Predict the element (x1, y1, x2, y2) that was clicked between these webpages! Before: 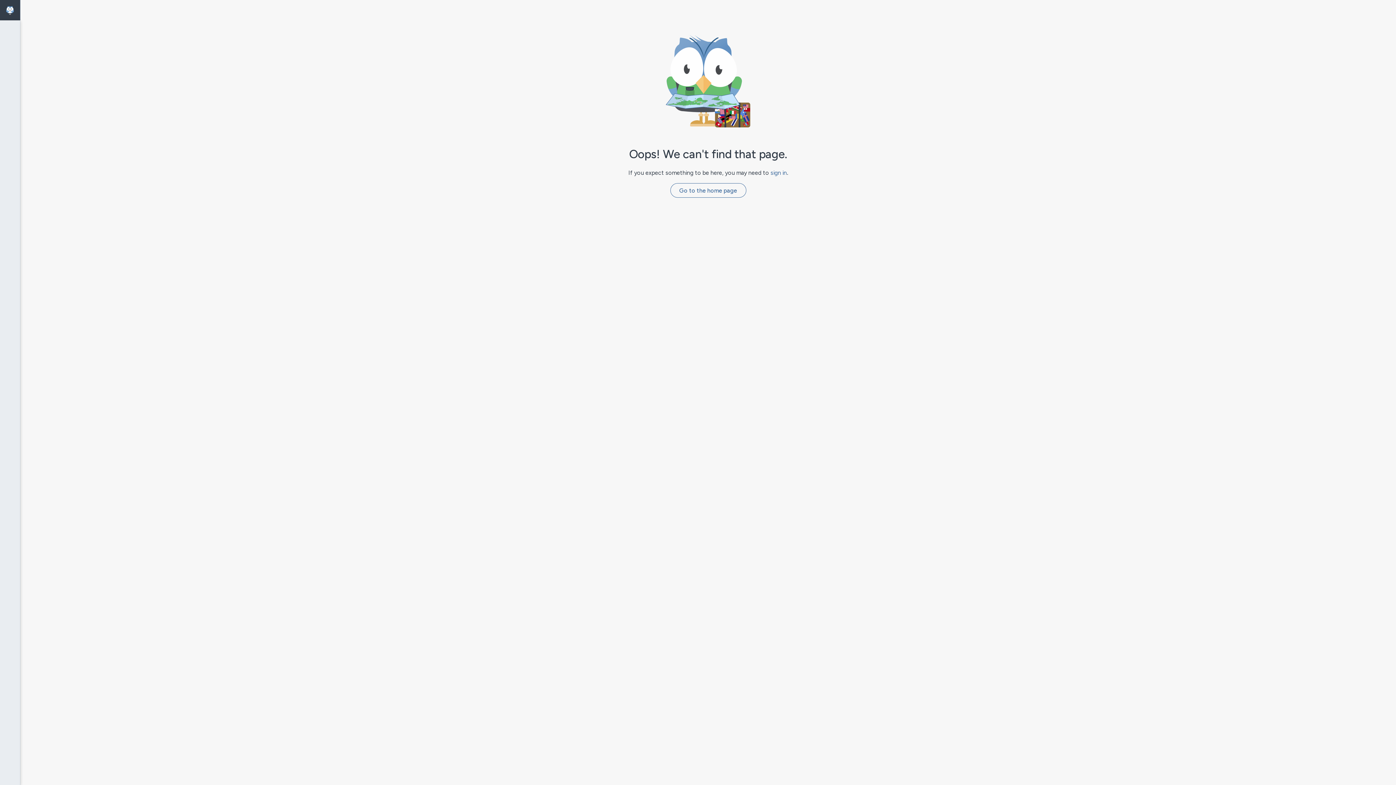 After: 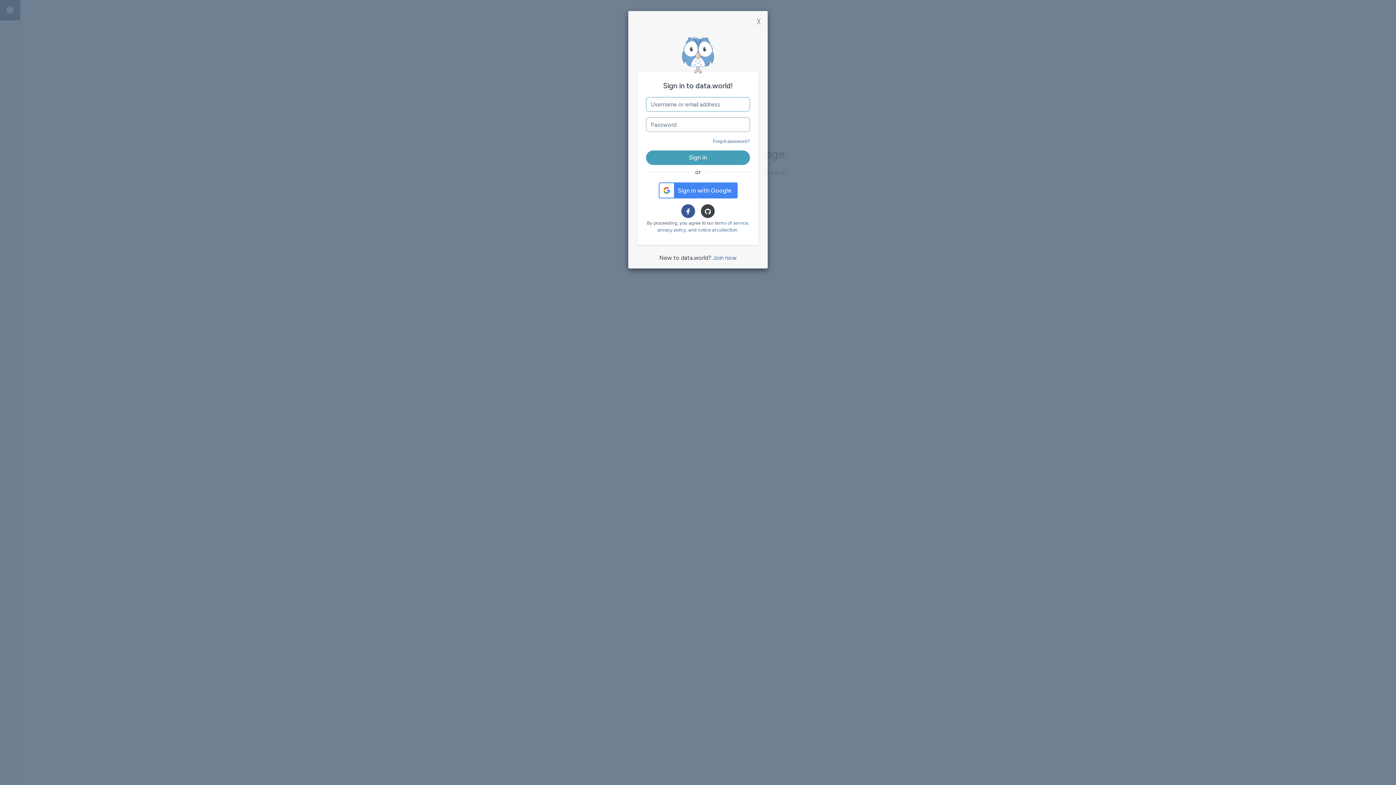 Action: bbox: (770, 169, 787, 176) label: sign in